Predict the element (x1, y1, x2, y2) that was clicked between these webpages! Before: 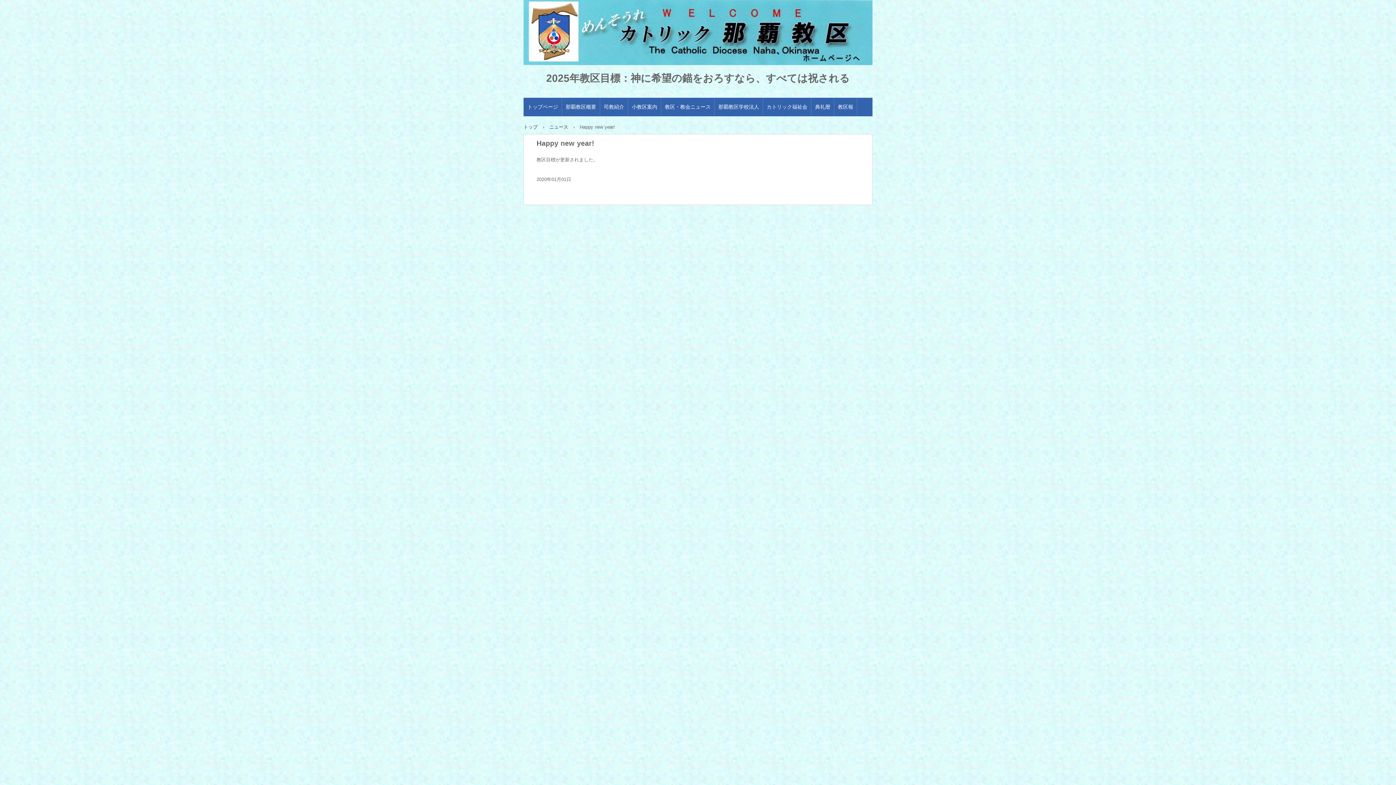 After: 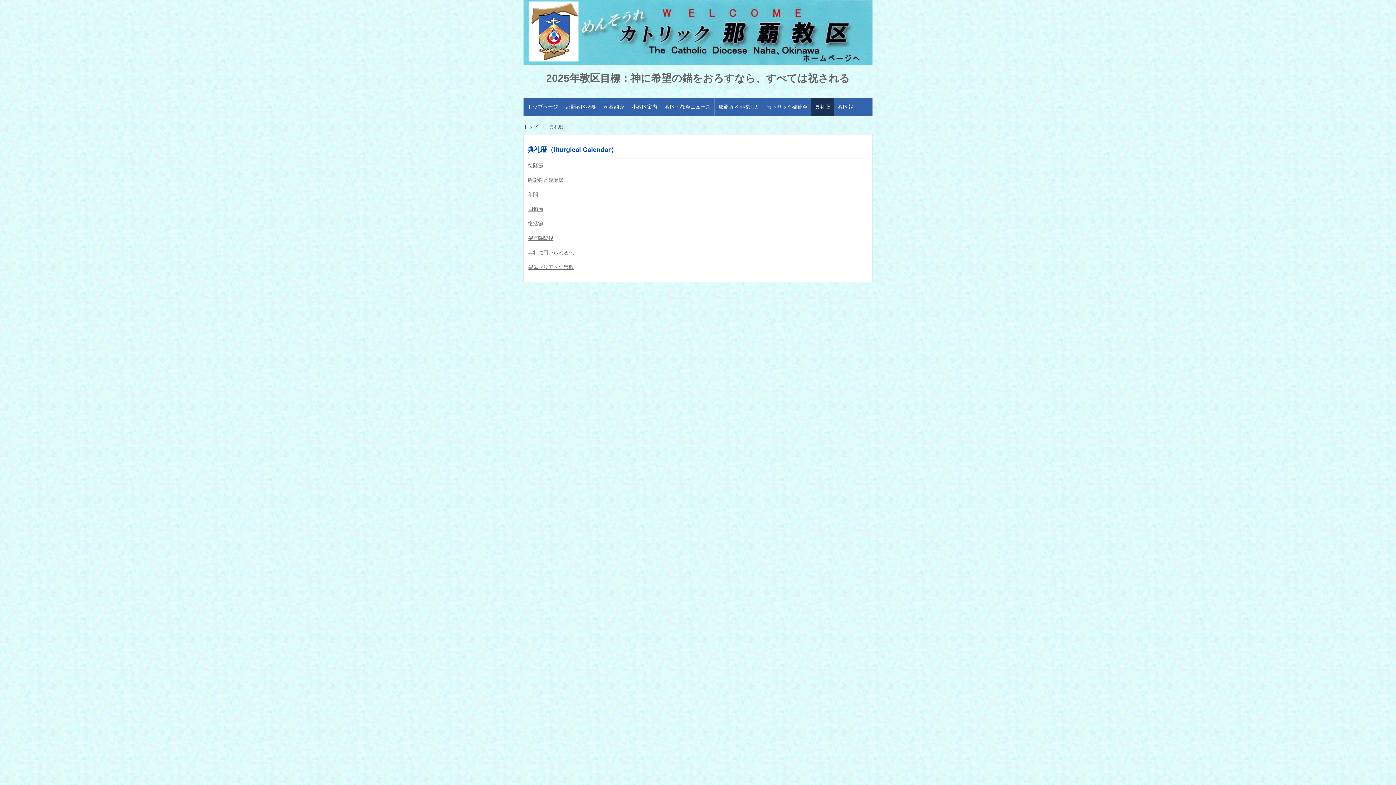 Action: label: 典礼暦 bbox: (811, 98, 834, 116)